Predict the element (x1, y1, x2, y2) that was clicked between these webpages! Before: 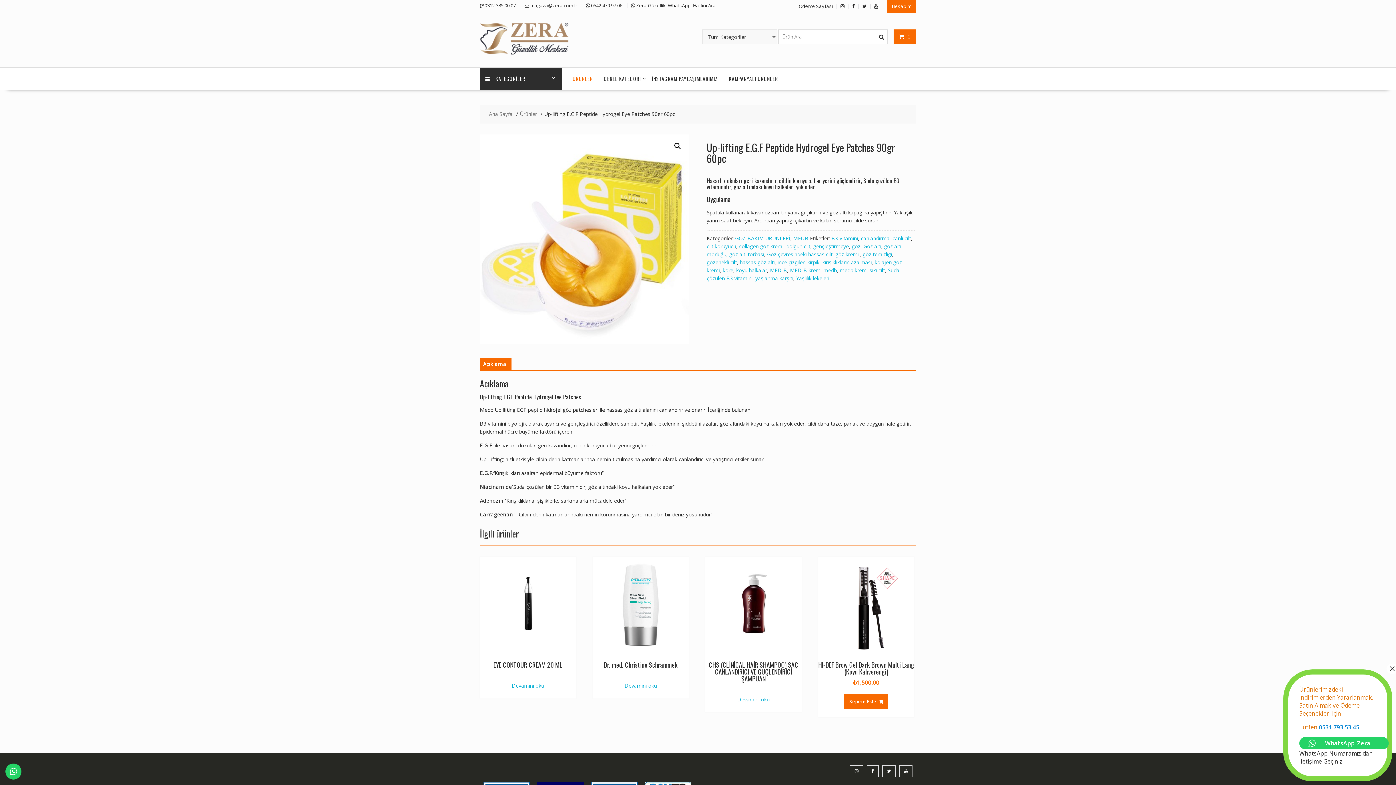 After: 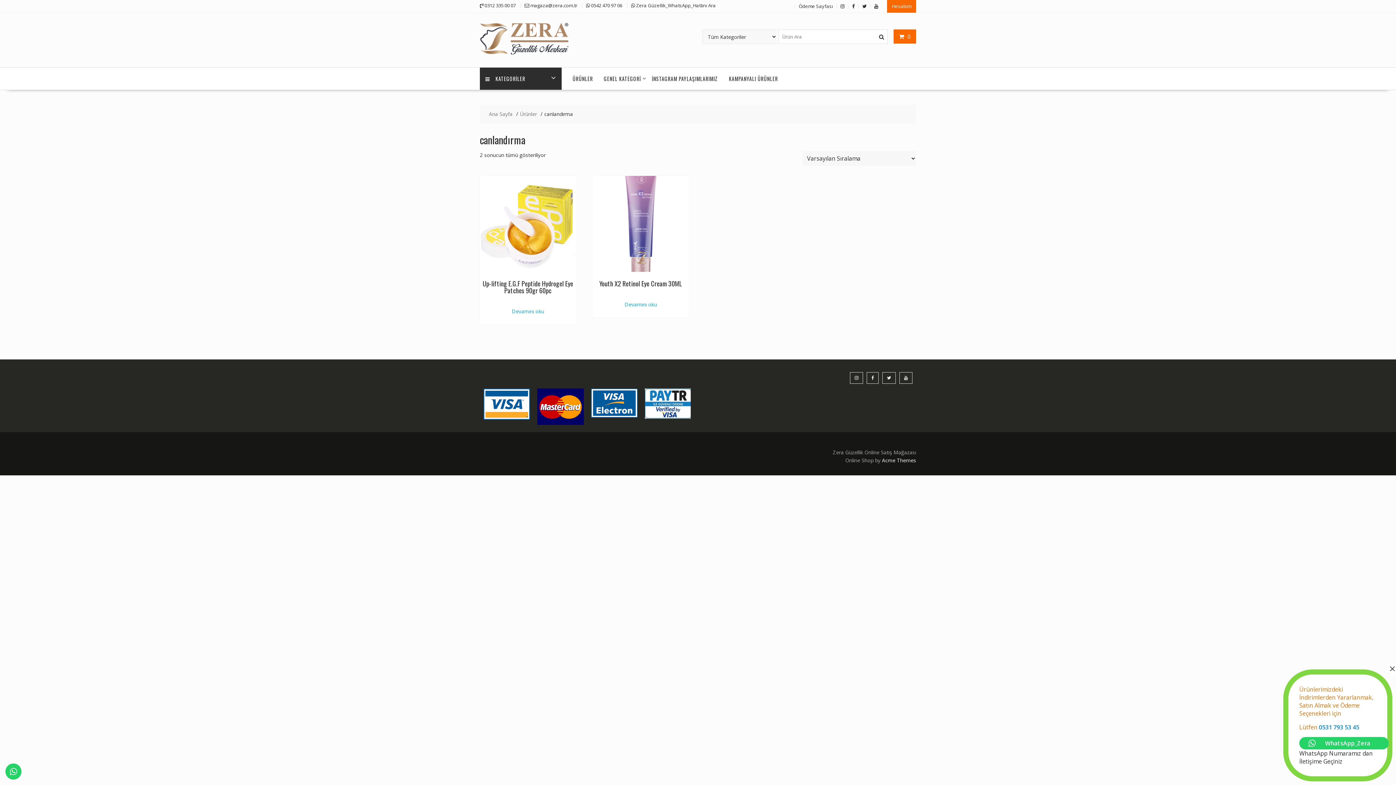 Action: label: canlandırma bbox: (861, 234, 889, 241)